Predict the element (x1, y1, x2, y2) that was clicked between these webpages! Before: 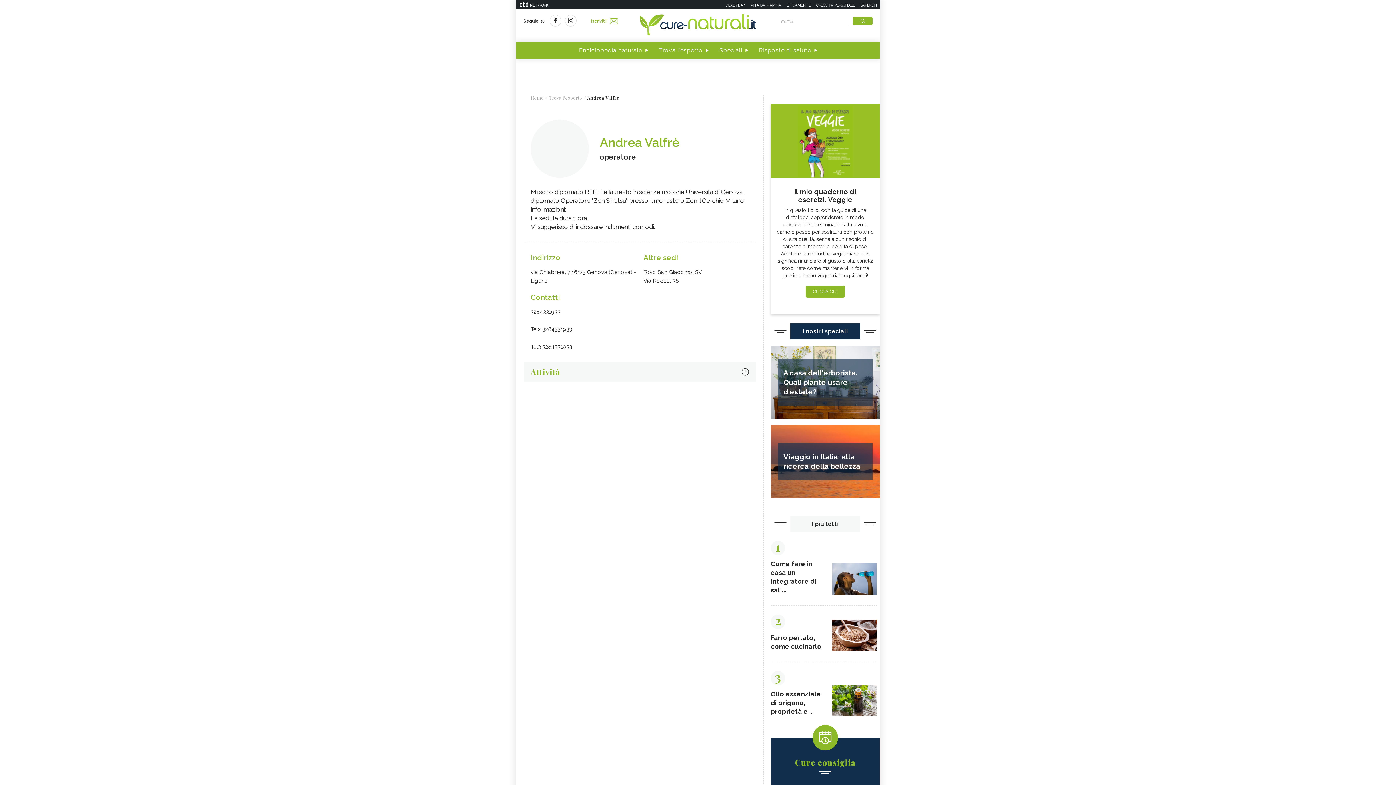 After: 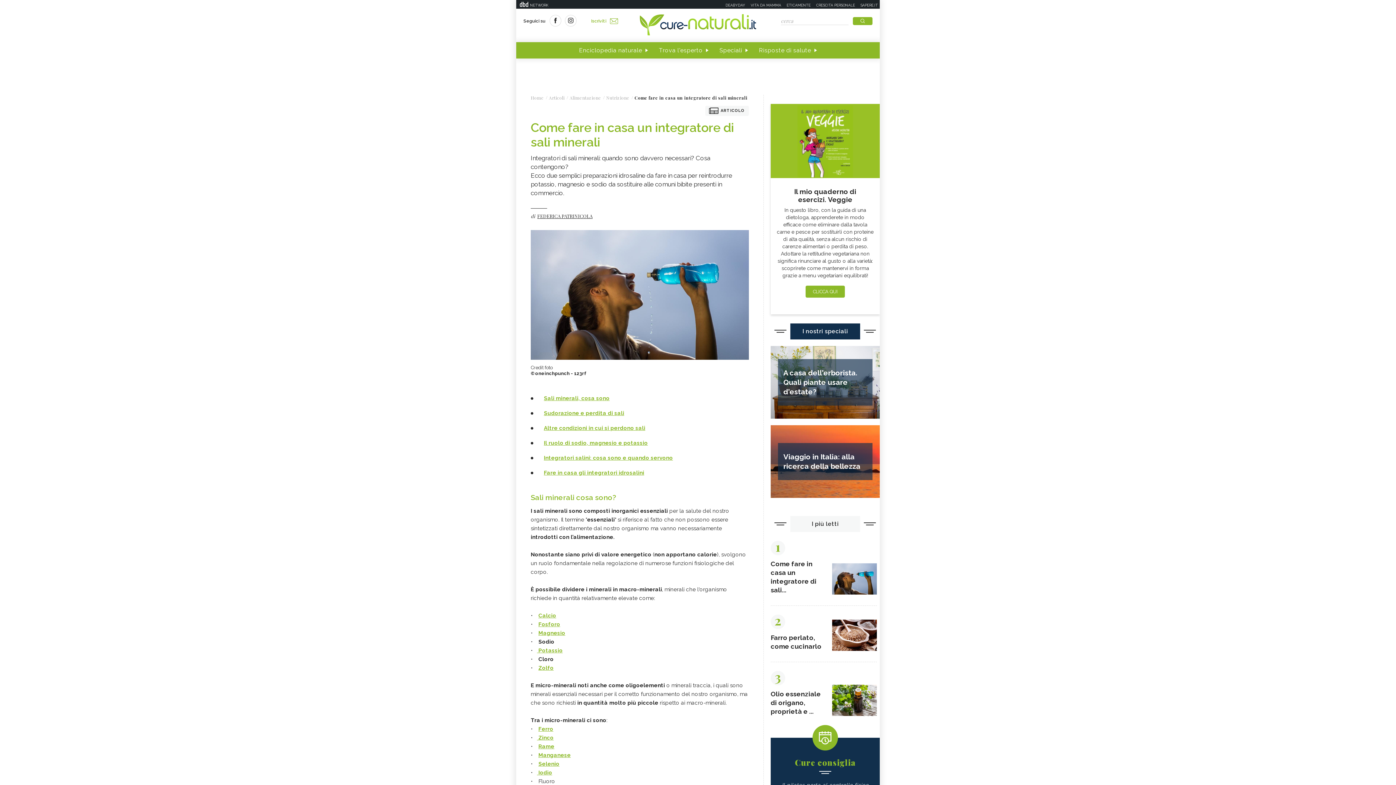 Action: bbox: (770, 541, 877, 594) label: 1
Come fare in casa un integratore di sali...